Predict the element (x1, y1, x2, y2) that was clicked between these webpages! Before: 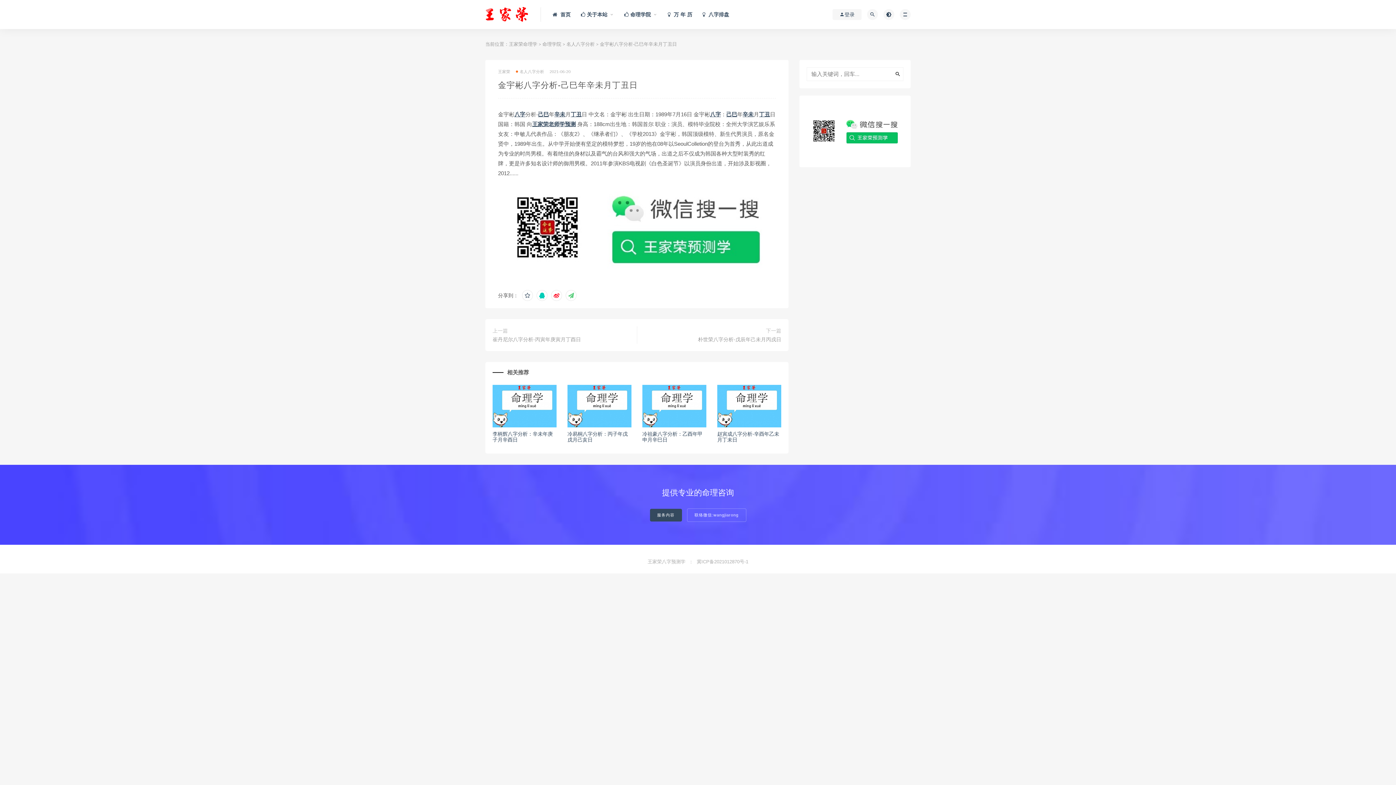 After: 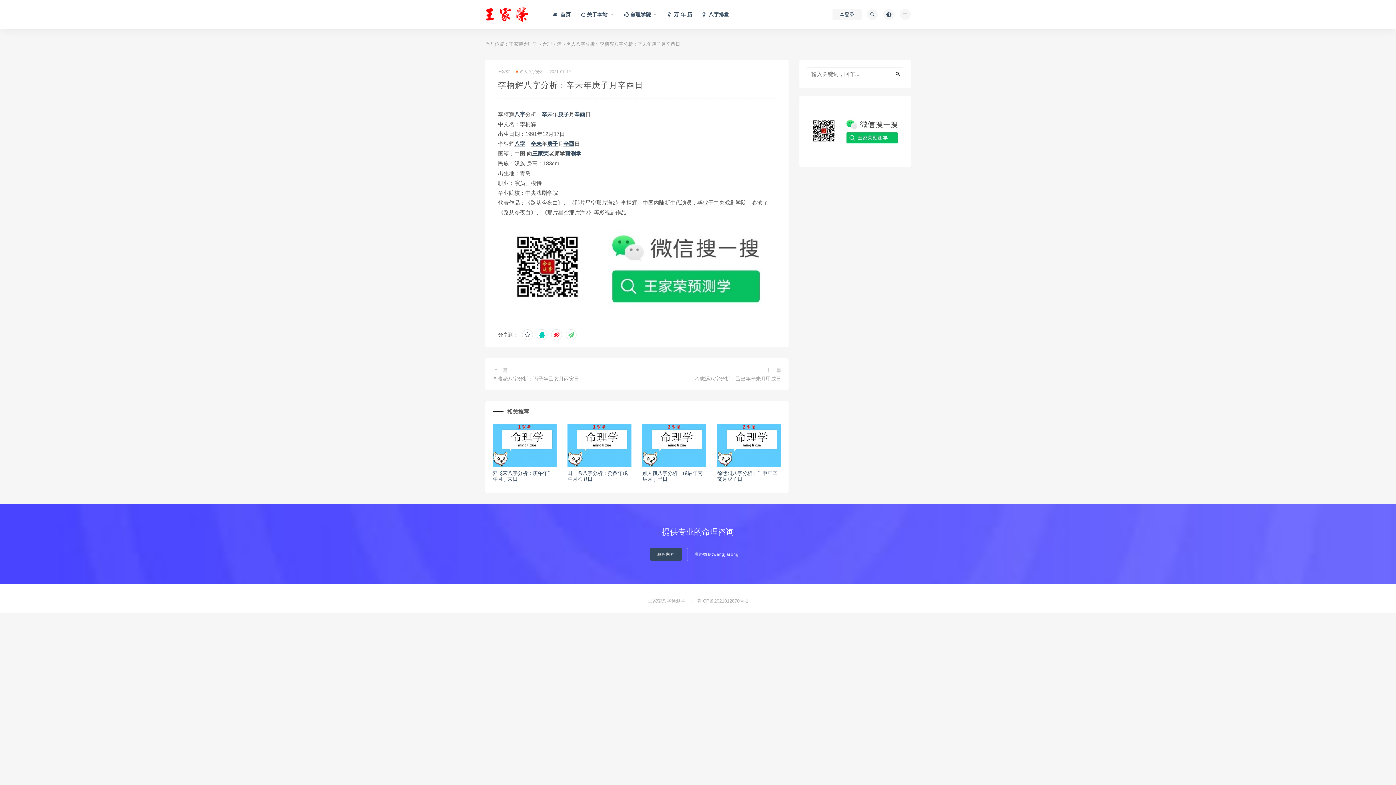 Action: bbox: (492, 385, 556, 427)